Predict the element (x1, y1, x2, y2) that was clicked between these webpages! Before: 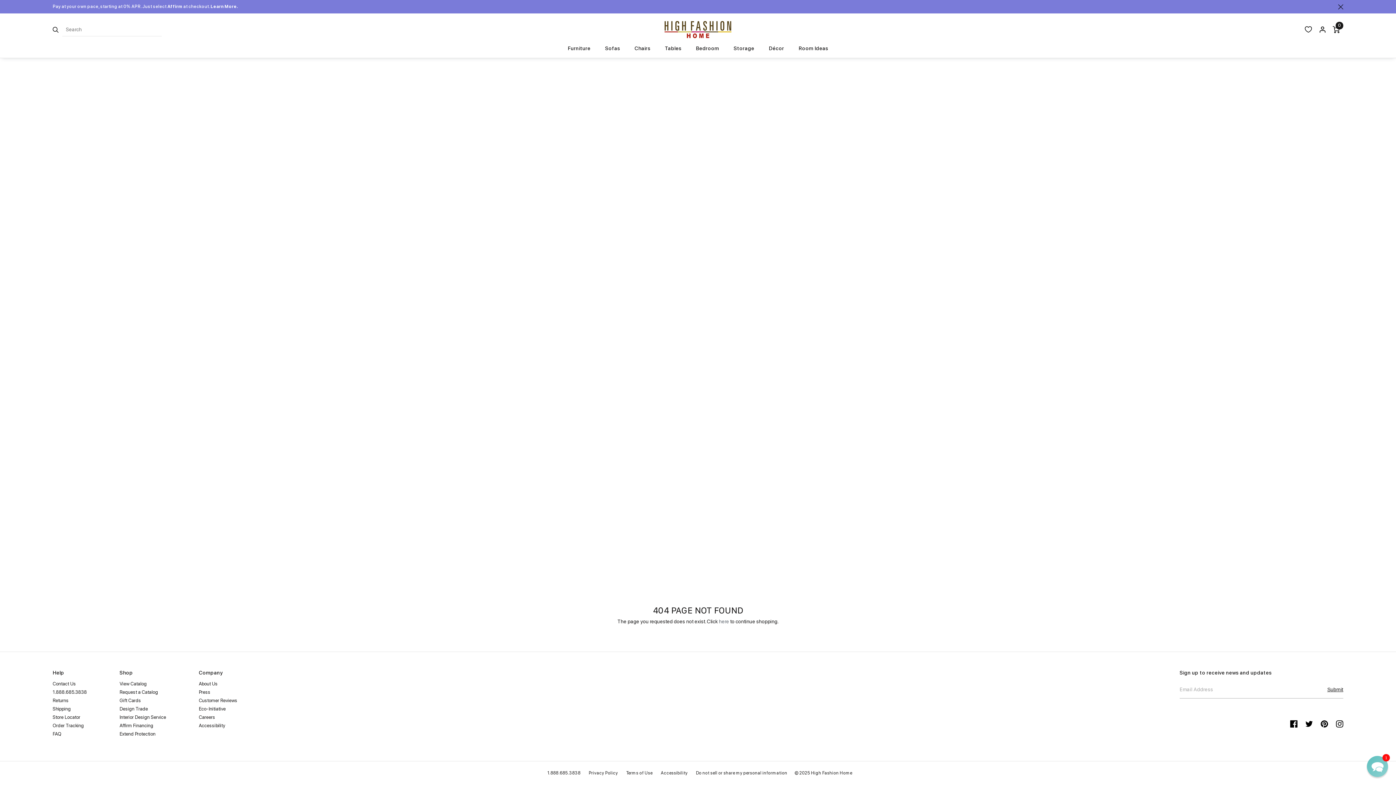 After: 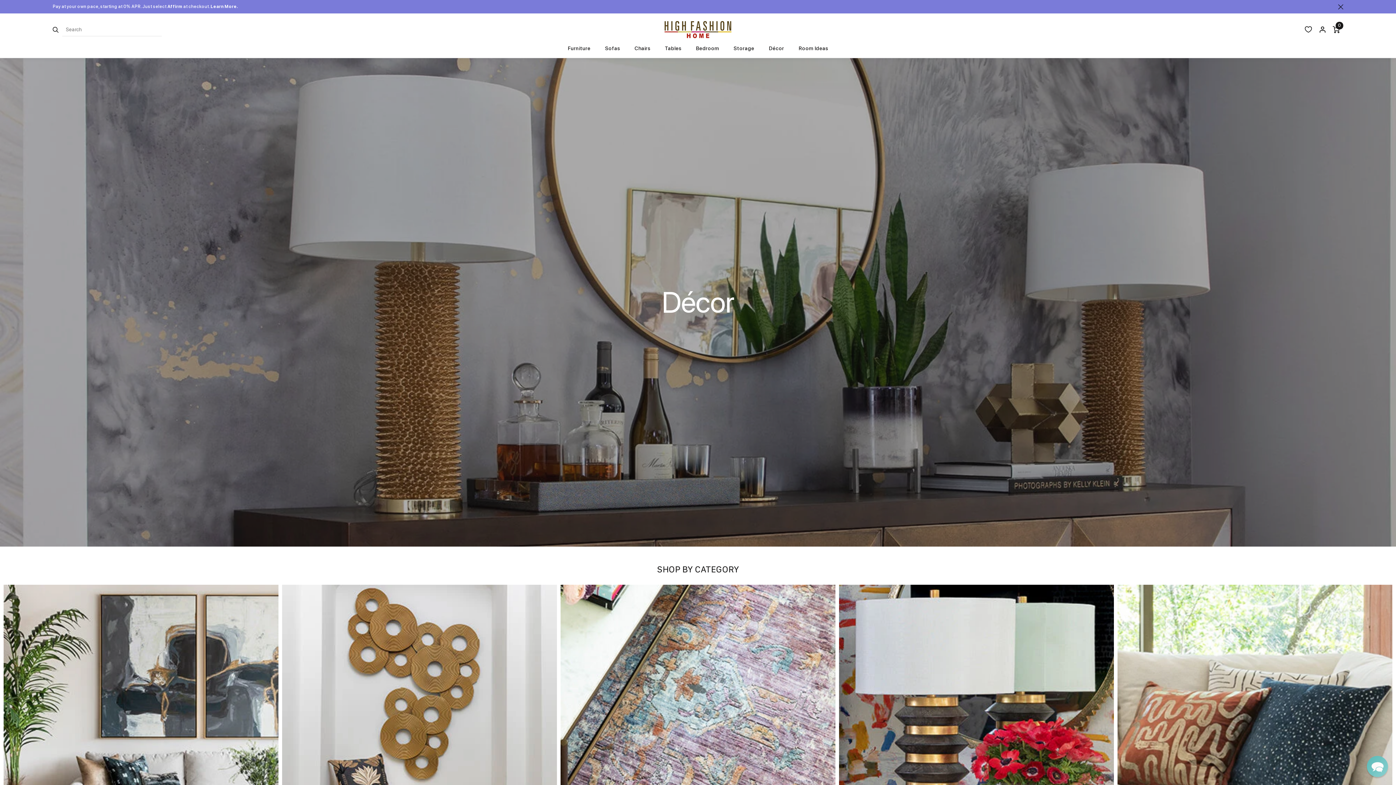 Action: bbox: (761, 45, 791, 57) label: Décor